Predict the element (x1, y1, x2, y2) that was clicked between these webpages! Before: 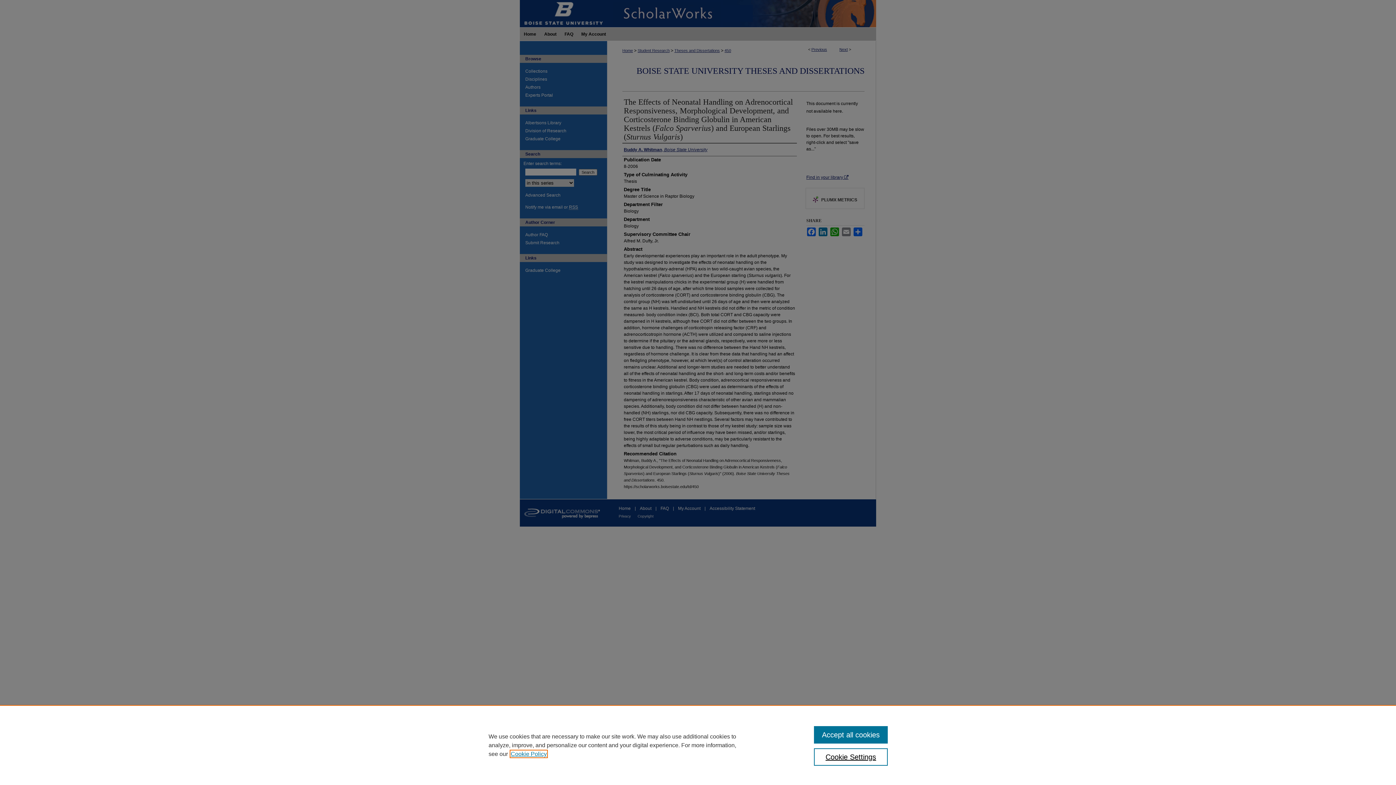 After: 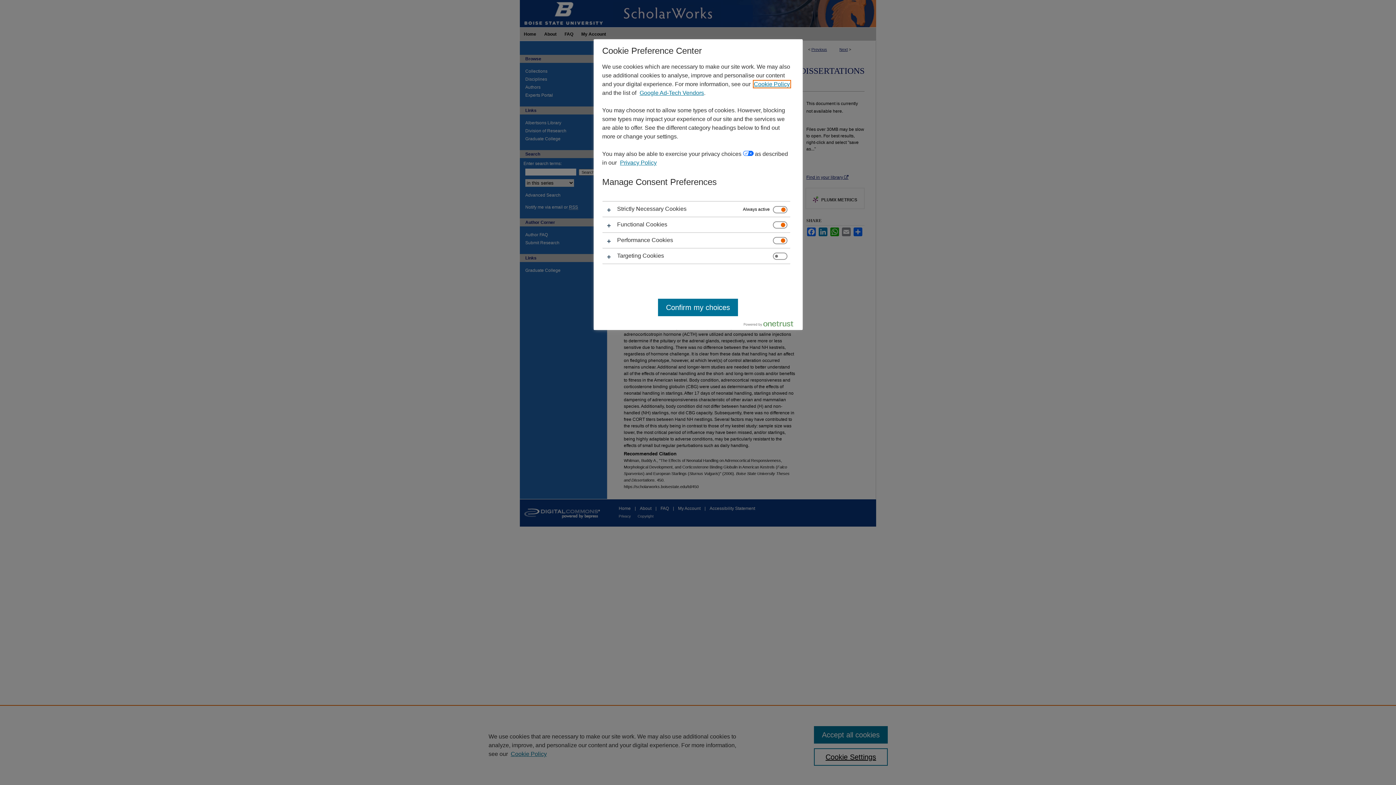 Action: label: Cookie Settings bbox: (814, 748, 887, 766)